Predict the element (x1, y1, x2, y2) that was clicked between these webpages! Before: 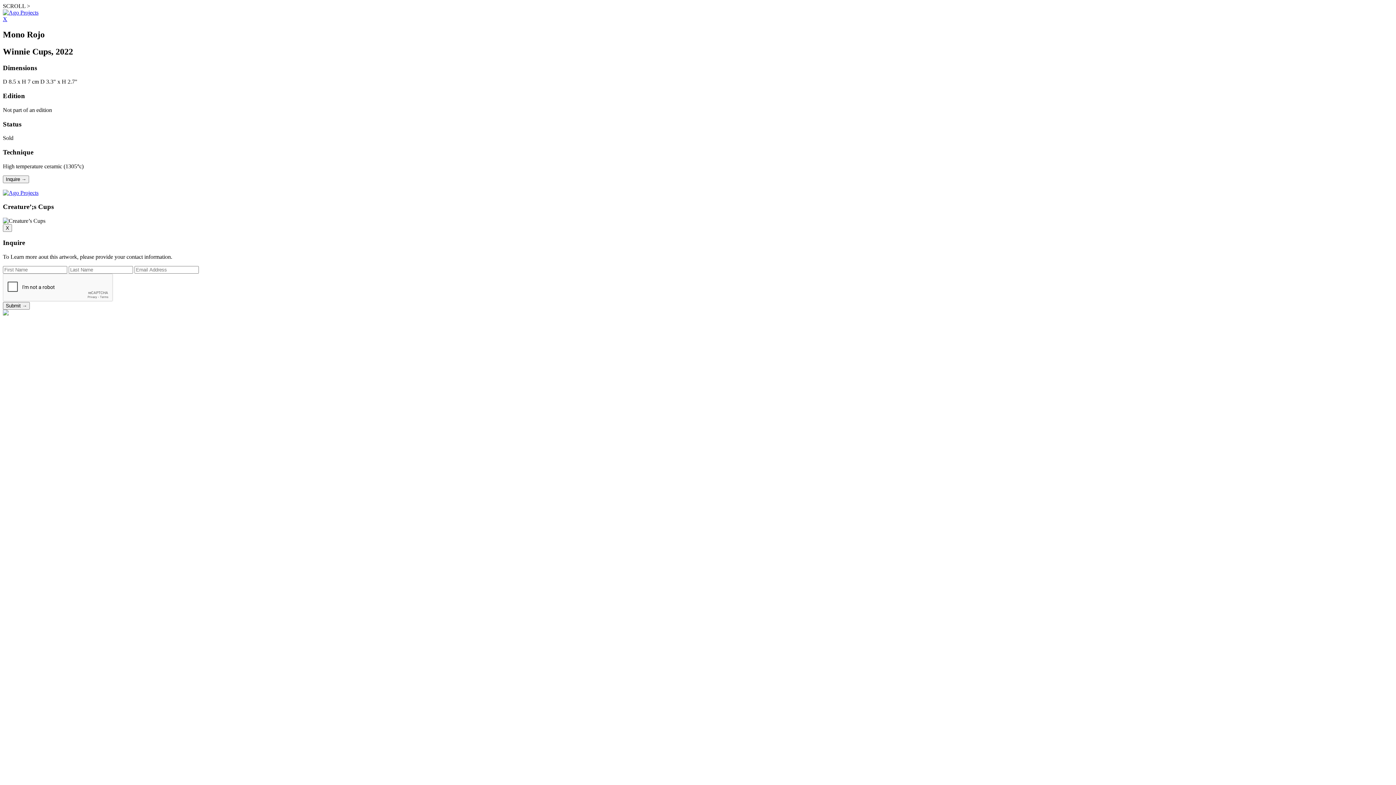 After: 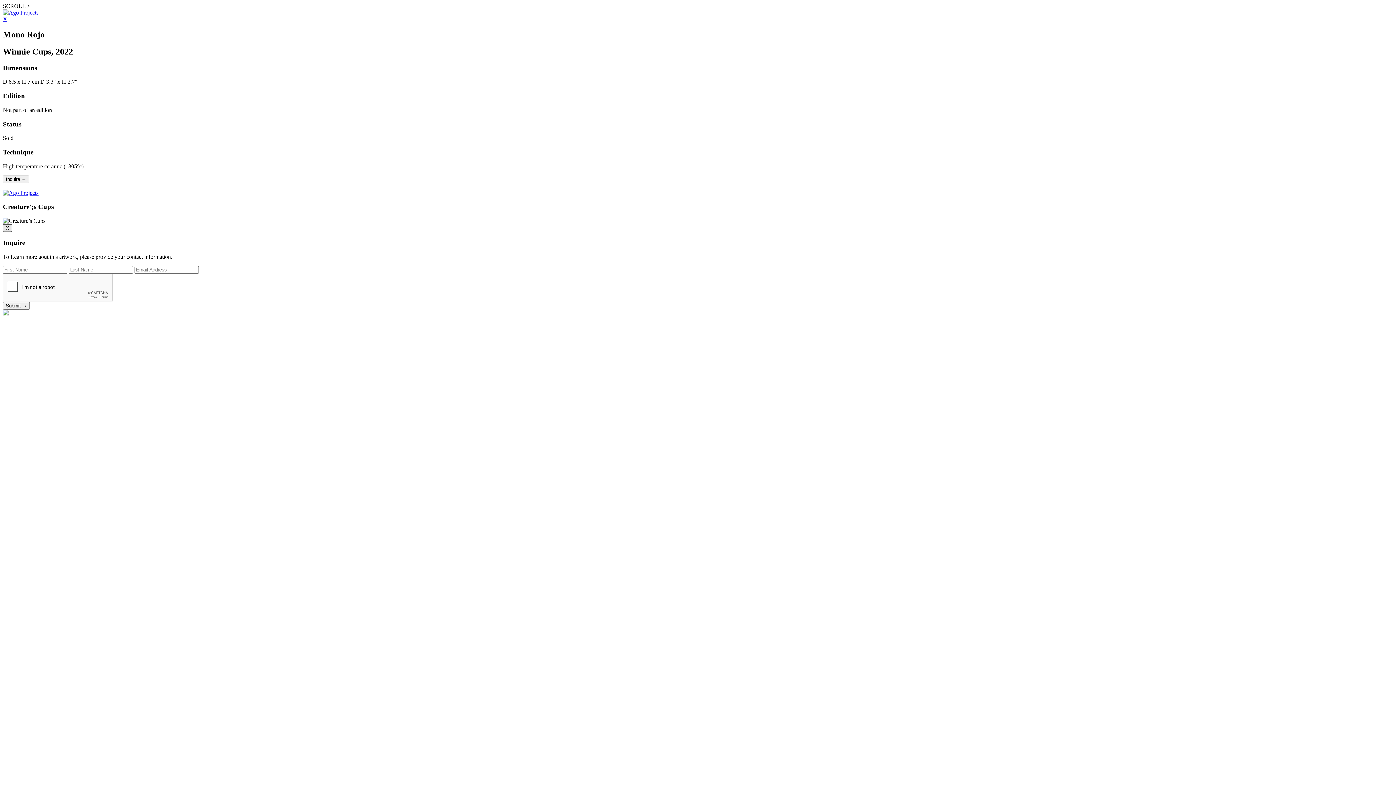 Action: bbox: (2, 224, 12, 232) label: X